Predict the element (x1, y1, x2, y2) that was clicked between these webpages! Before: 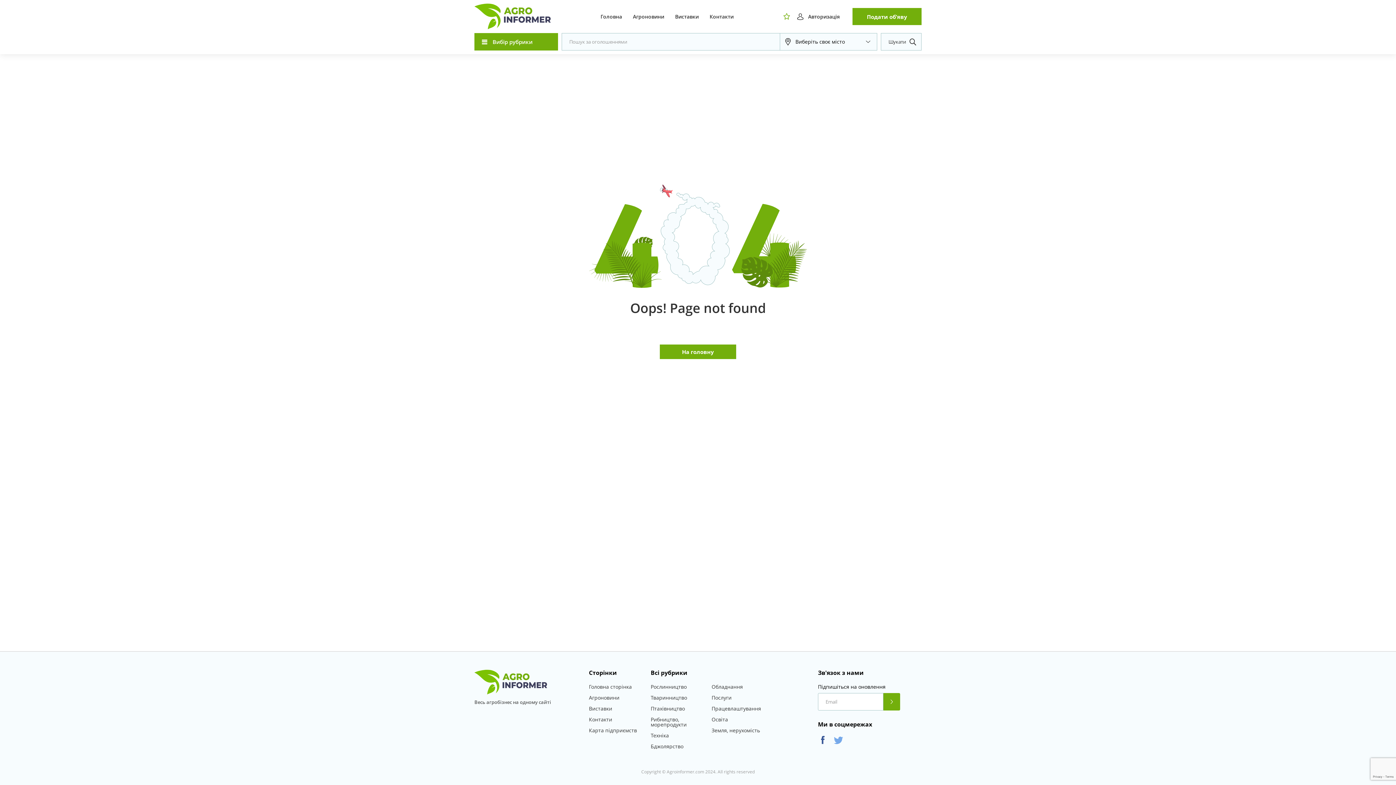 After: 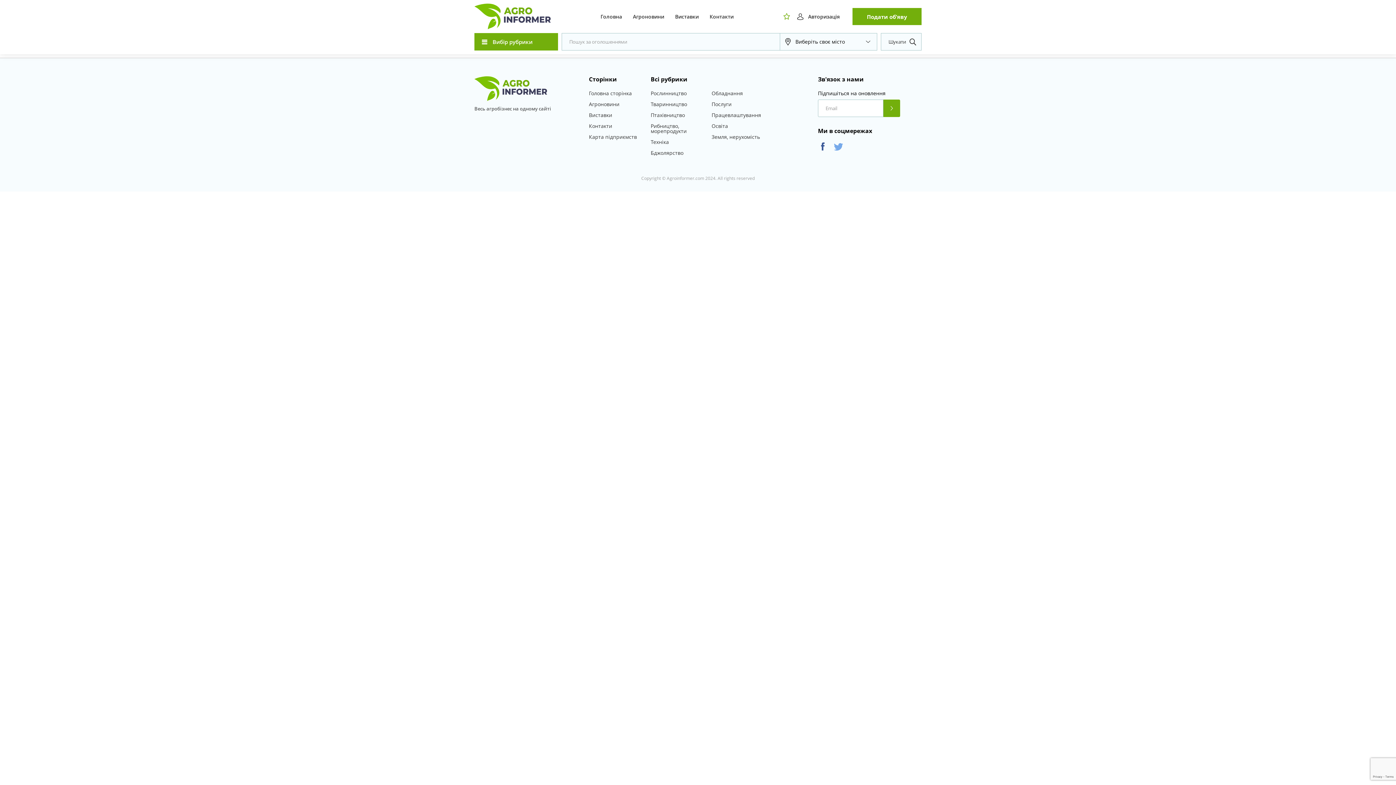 Action: bbox: (589, 694, 619, 701) label: Агроновини